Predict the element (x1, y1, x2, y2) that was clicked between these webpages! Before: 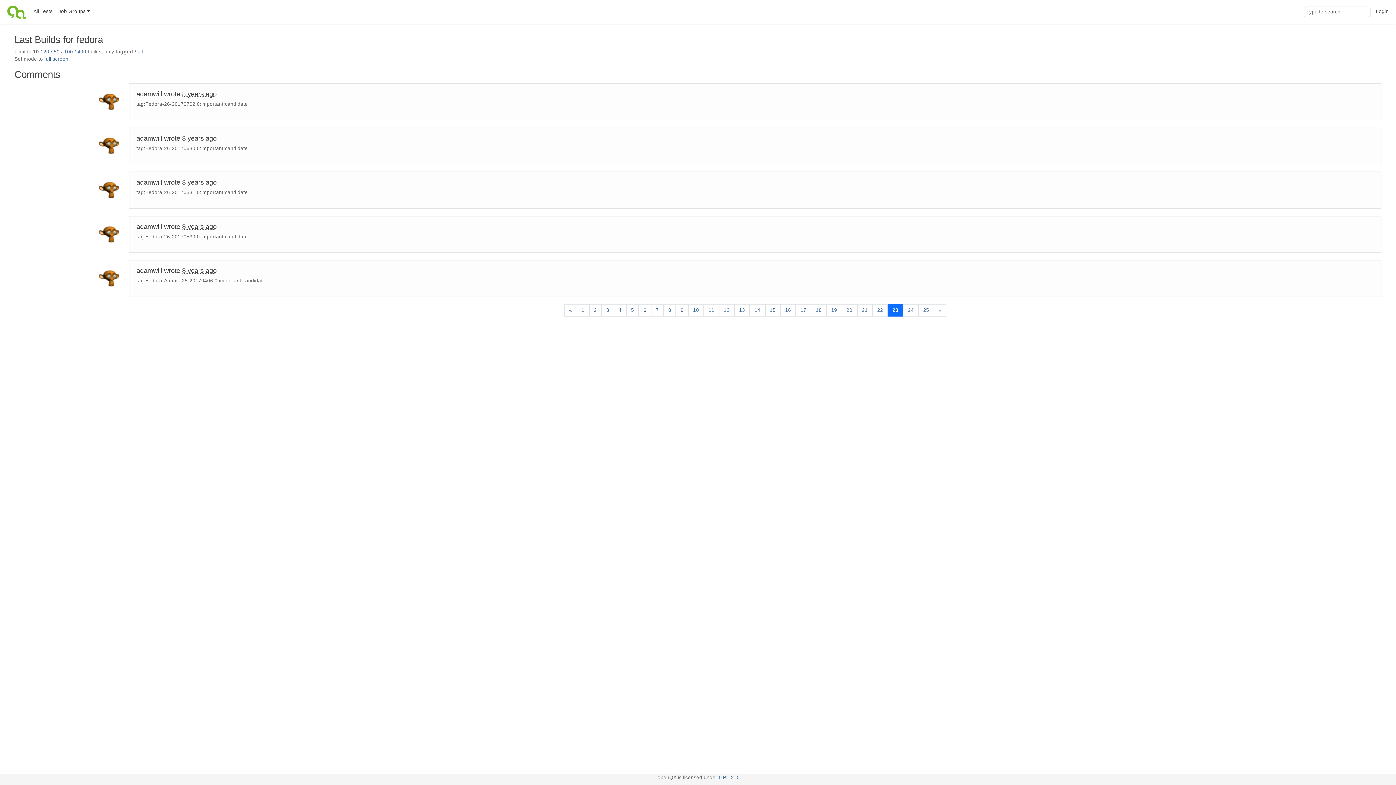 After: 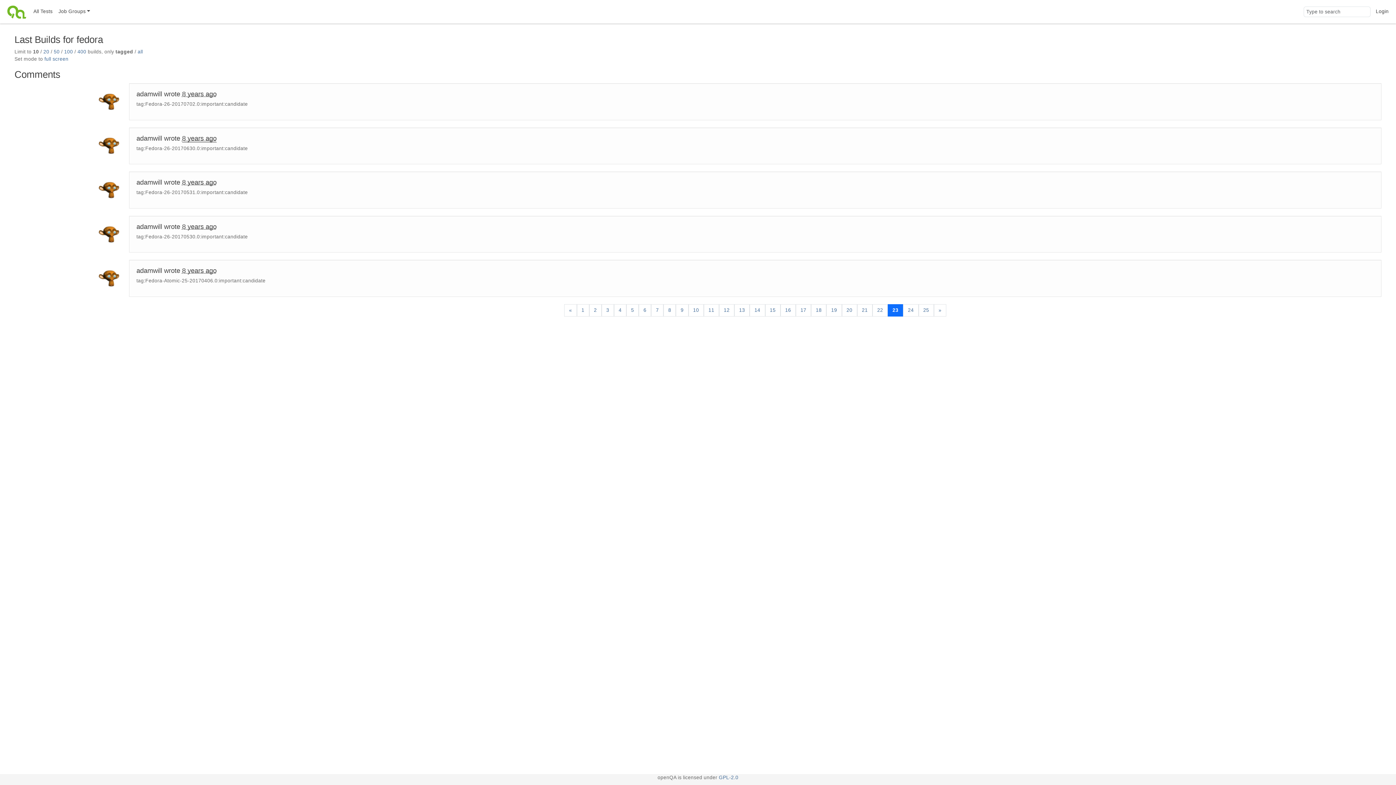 Action: bbox: (182, 134, 216, 142) label: 8 years ago